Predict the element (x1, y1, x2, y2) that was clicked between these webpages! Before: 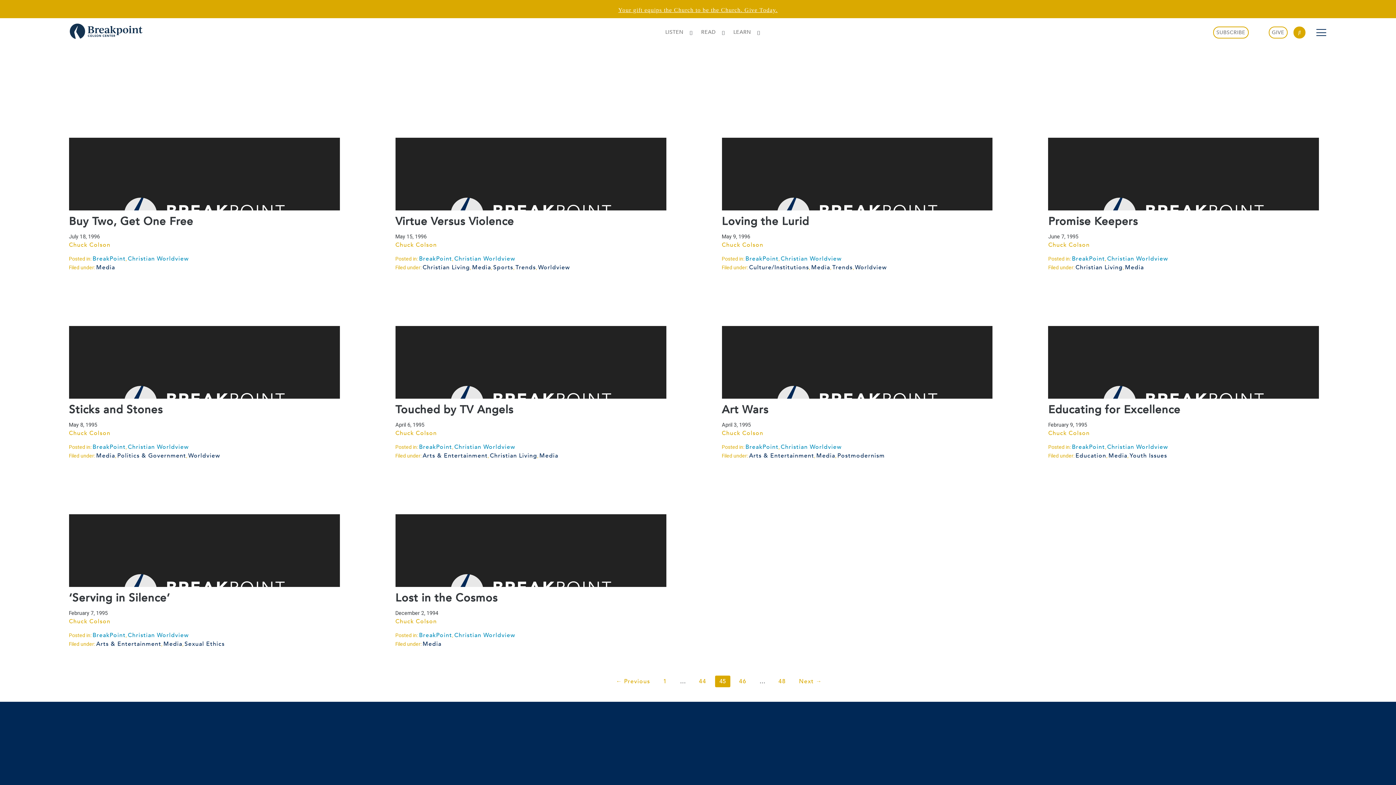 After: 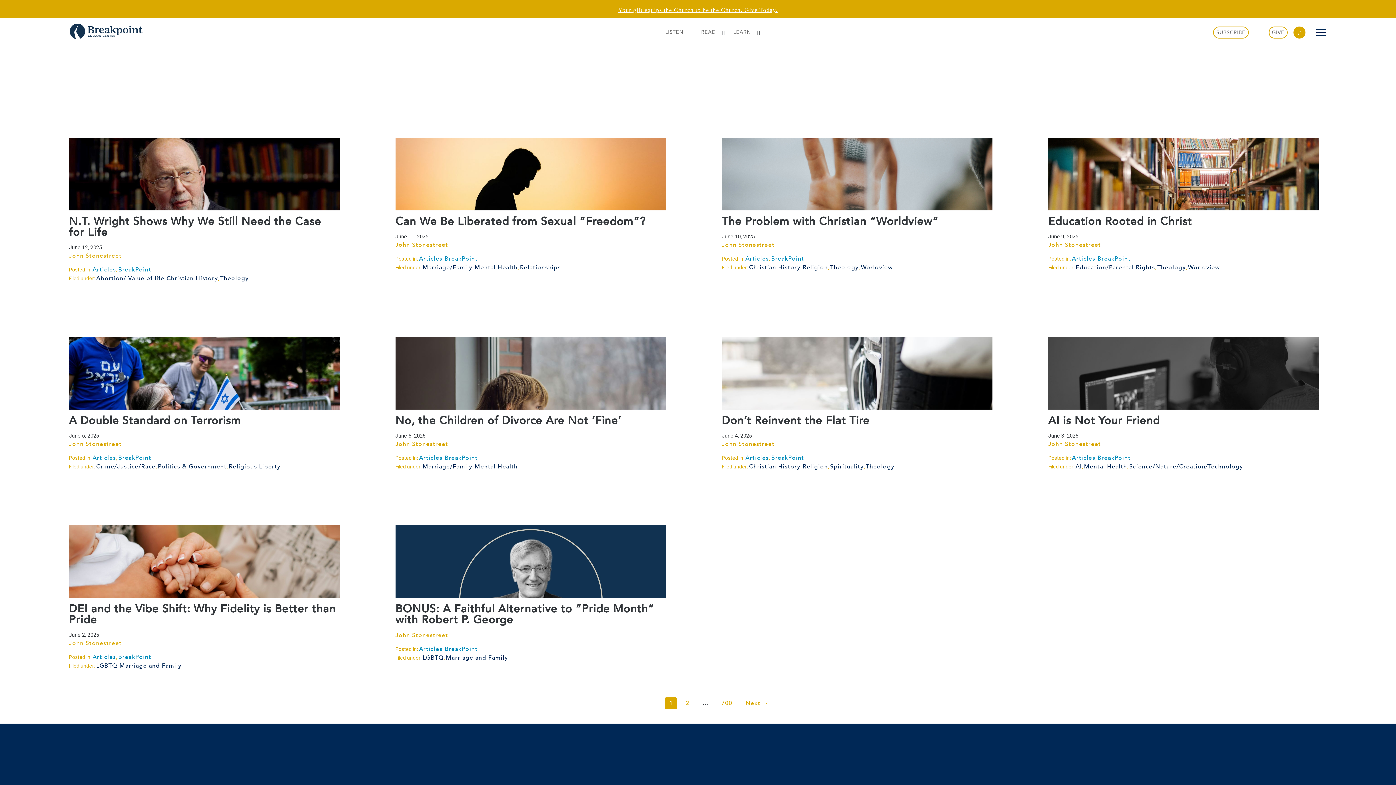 Action: label: BreakPoint bbox: (419, 631, 452, 639)